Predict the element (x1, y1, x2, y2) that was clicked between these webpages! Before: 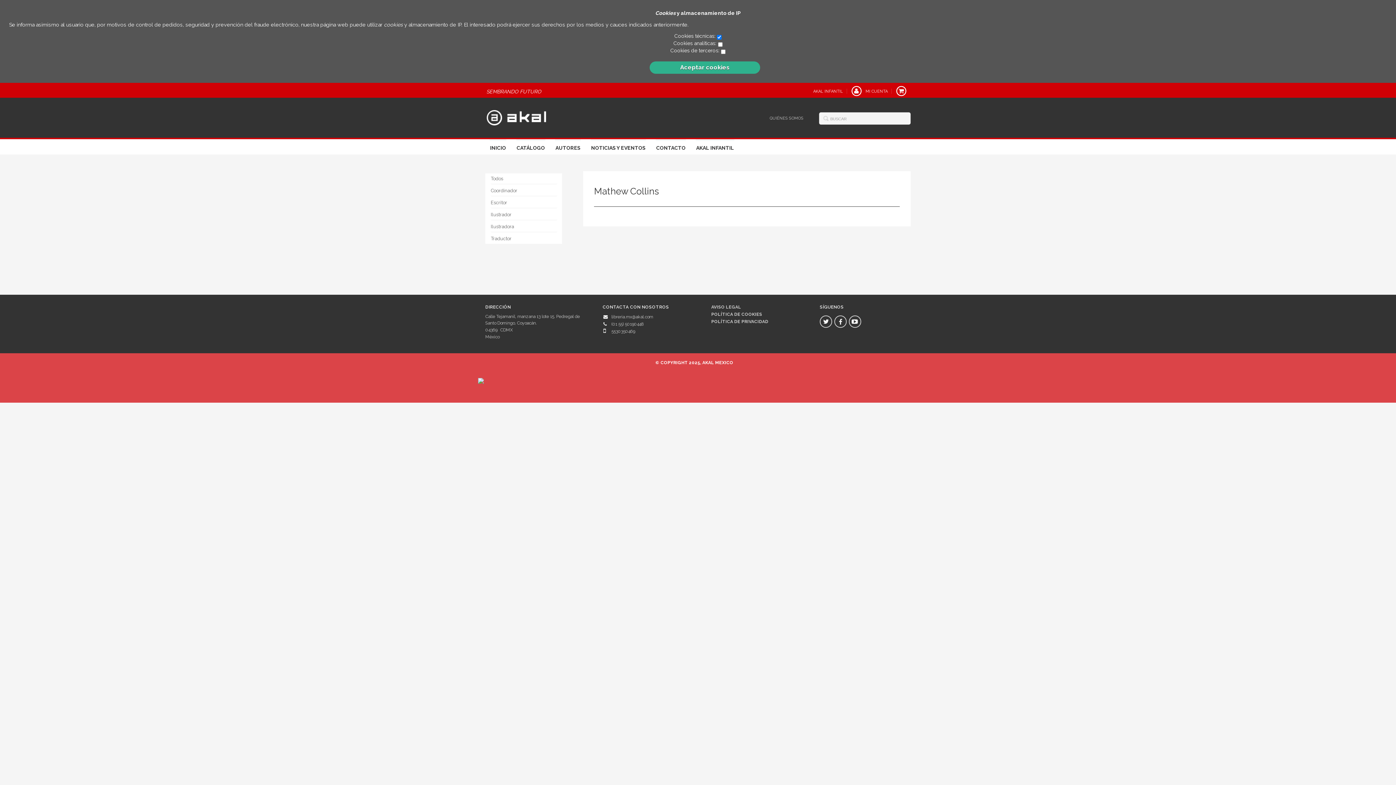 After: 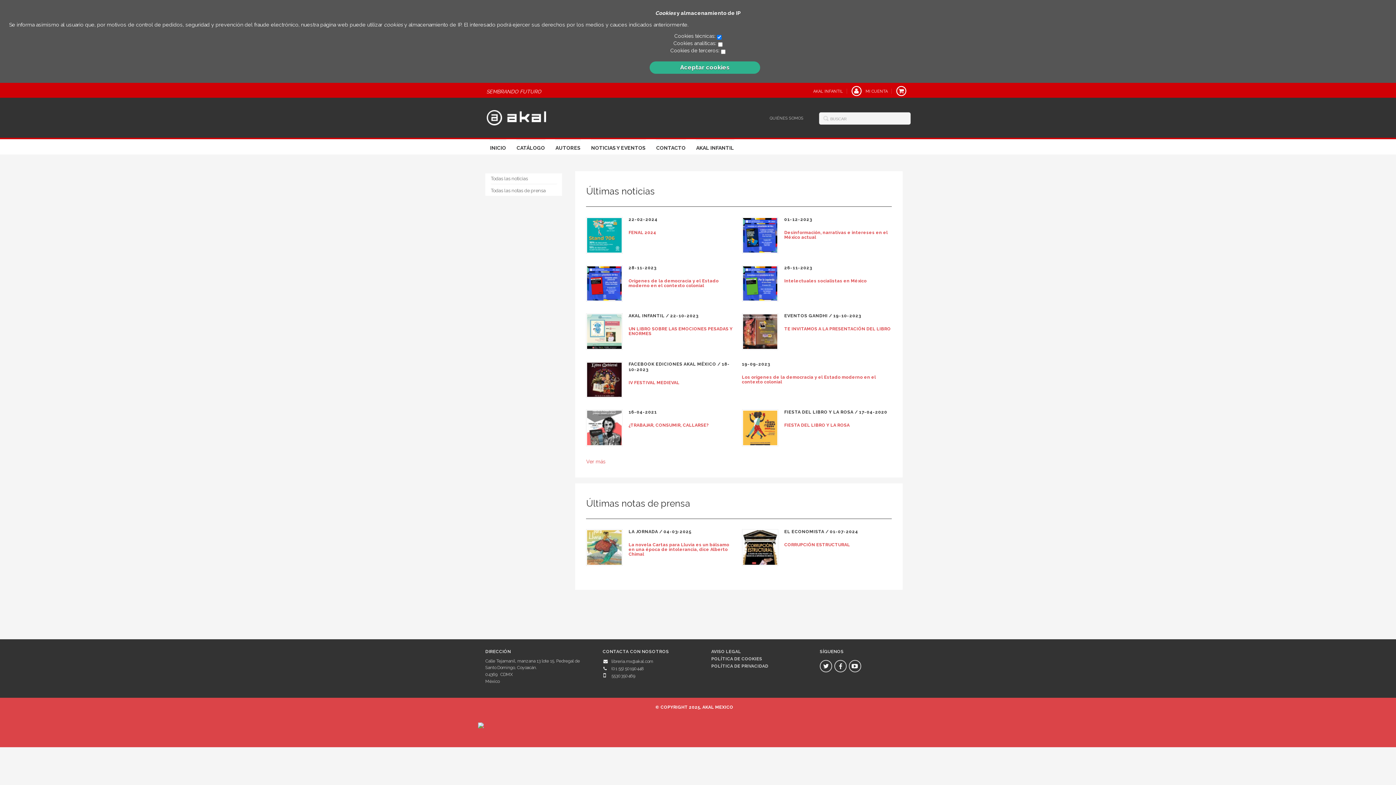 Action: bbox: (590, 139, 646, 154) label: NOTICIAS Y EVENTOS